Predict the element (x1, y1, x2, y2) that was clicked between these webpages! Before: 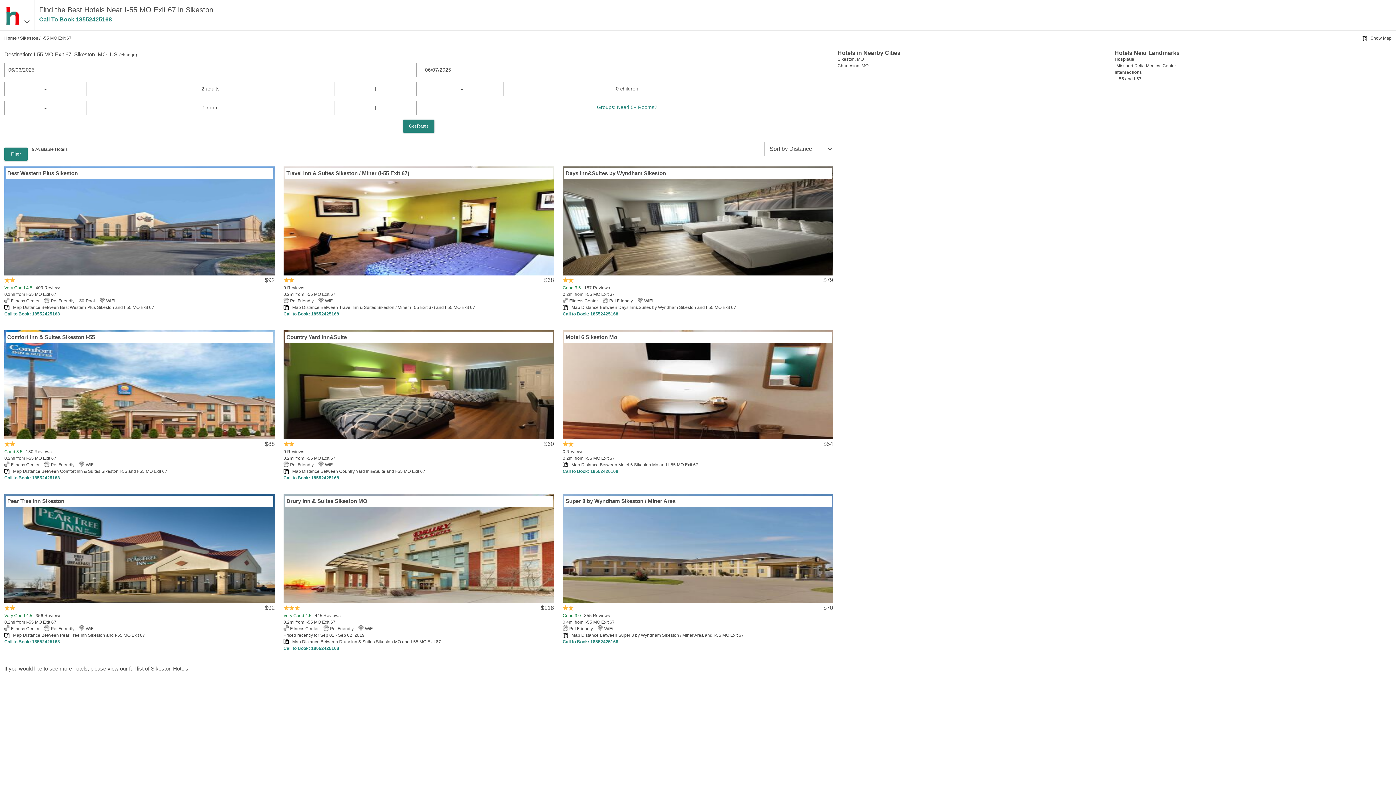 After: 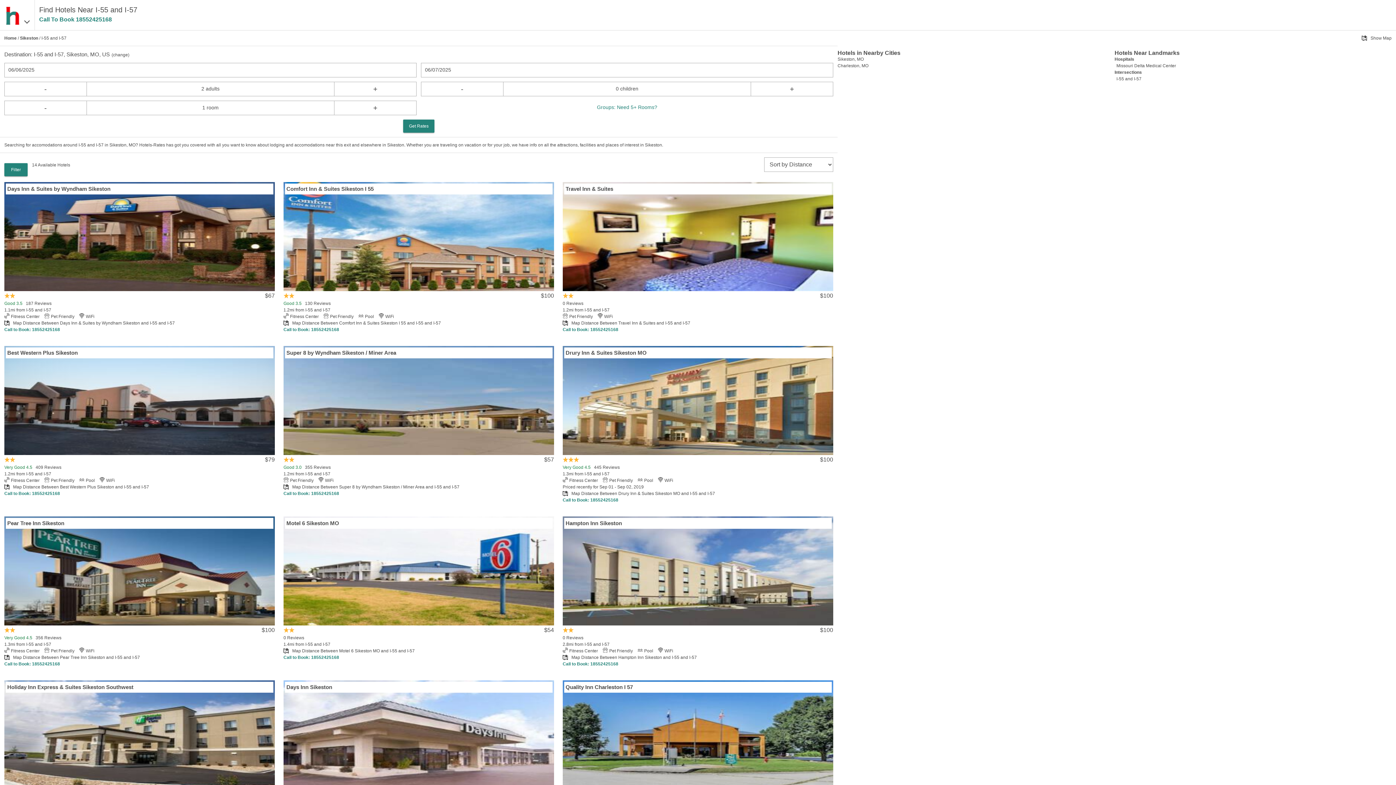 Action: bbox: (1116, 76, 1141, 81) label: I-55 and I-57